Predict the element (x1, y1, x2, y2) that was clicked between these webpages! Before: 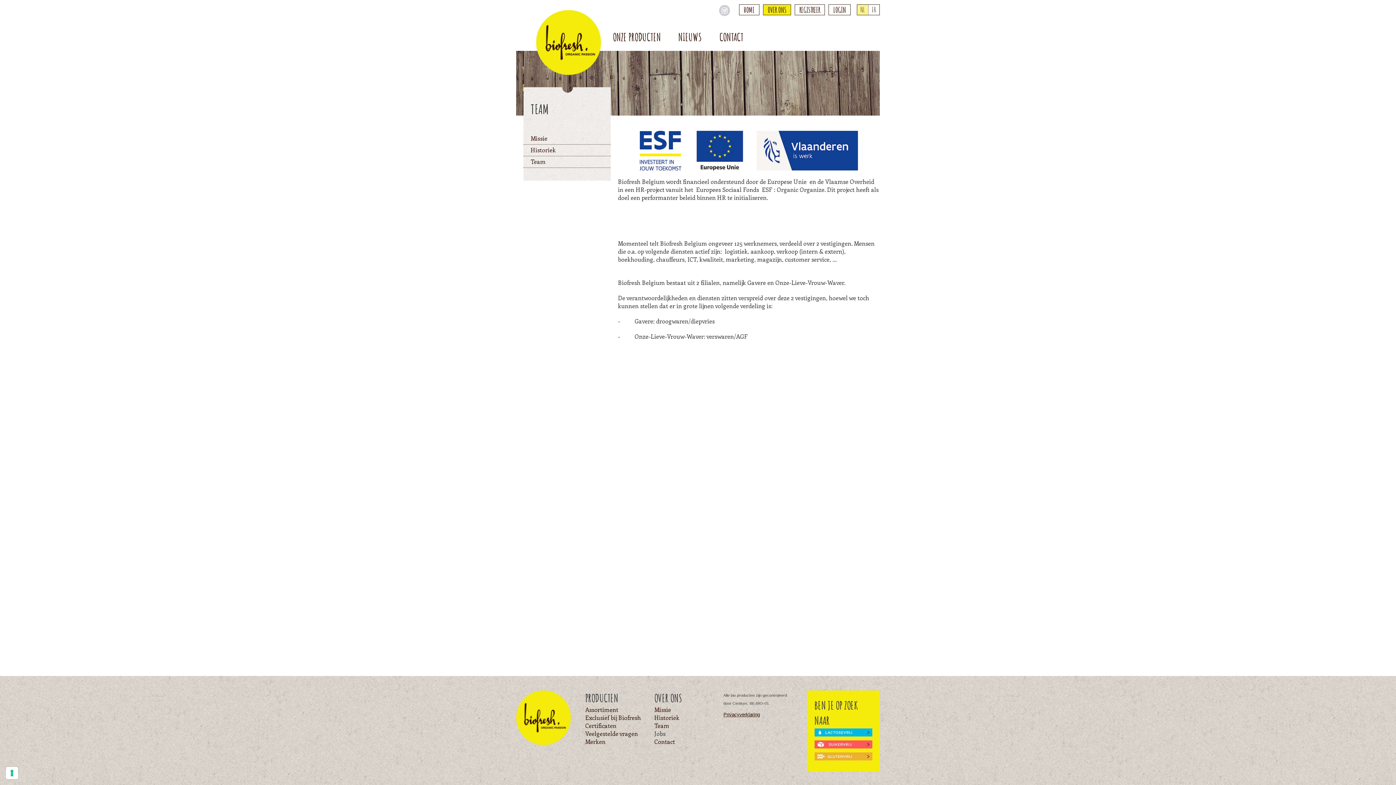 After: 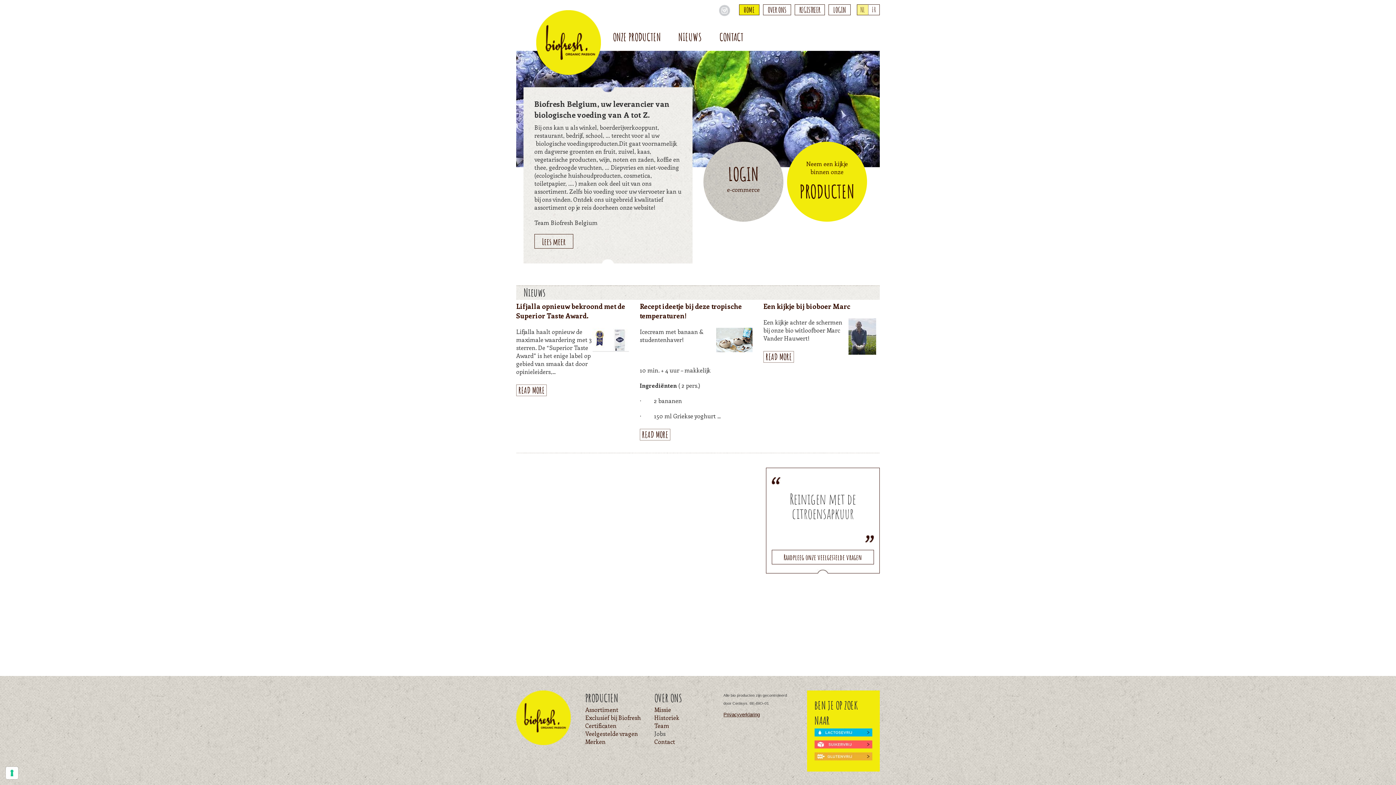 Action: bbox: (536, 10, 601, 74)